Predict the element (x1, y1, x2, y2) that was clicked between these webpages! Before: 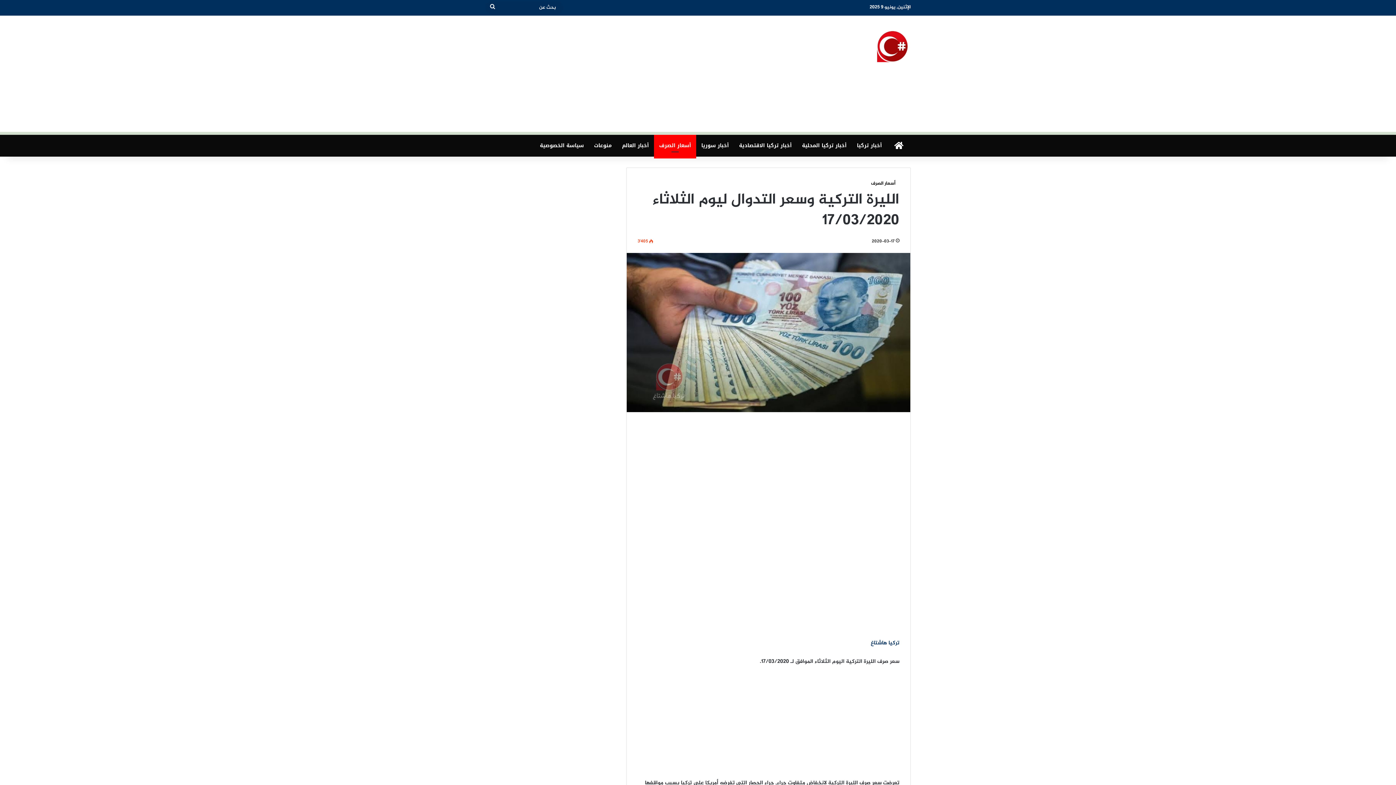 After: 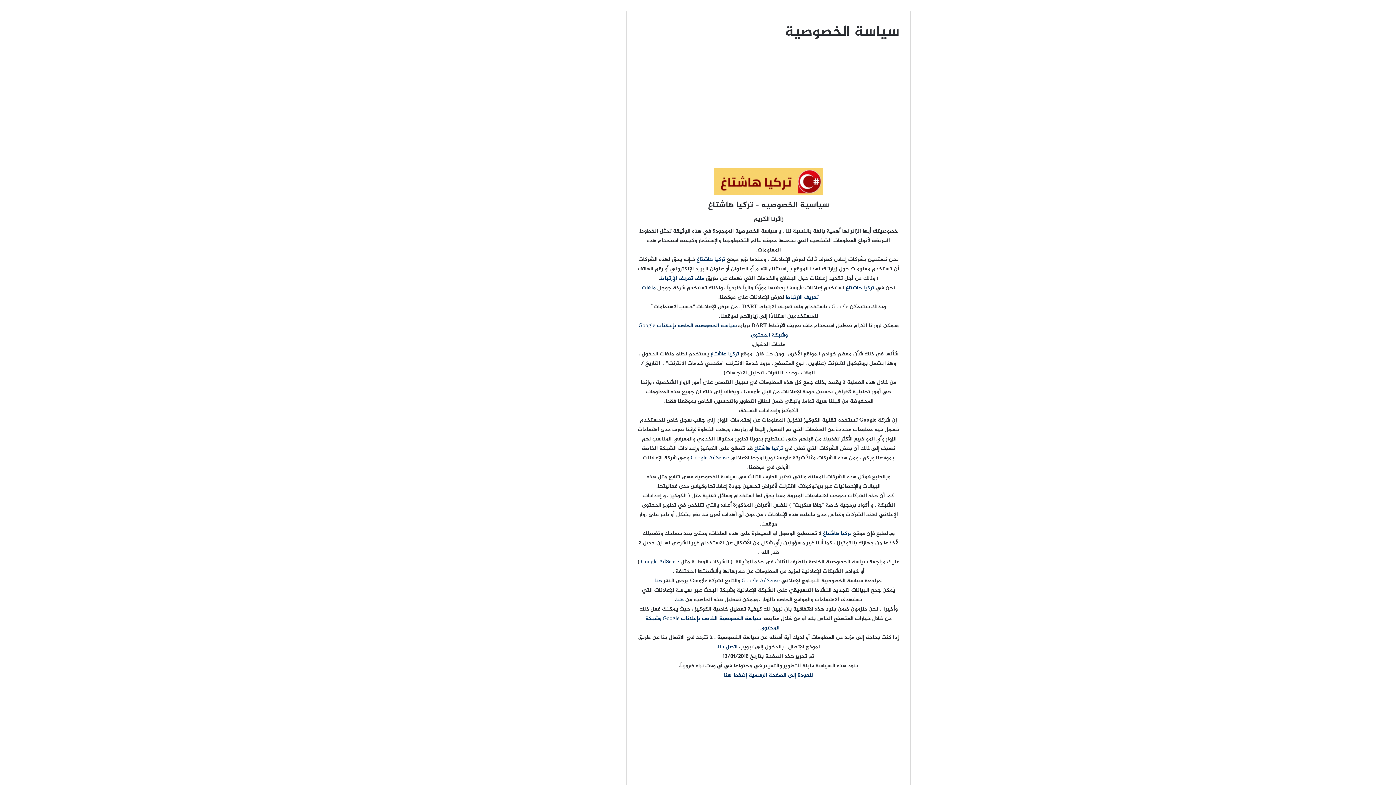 Action: bbox: (534, 134, 589, 156) label: سياسة الخصوصية